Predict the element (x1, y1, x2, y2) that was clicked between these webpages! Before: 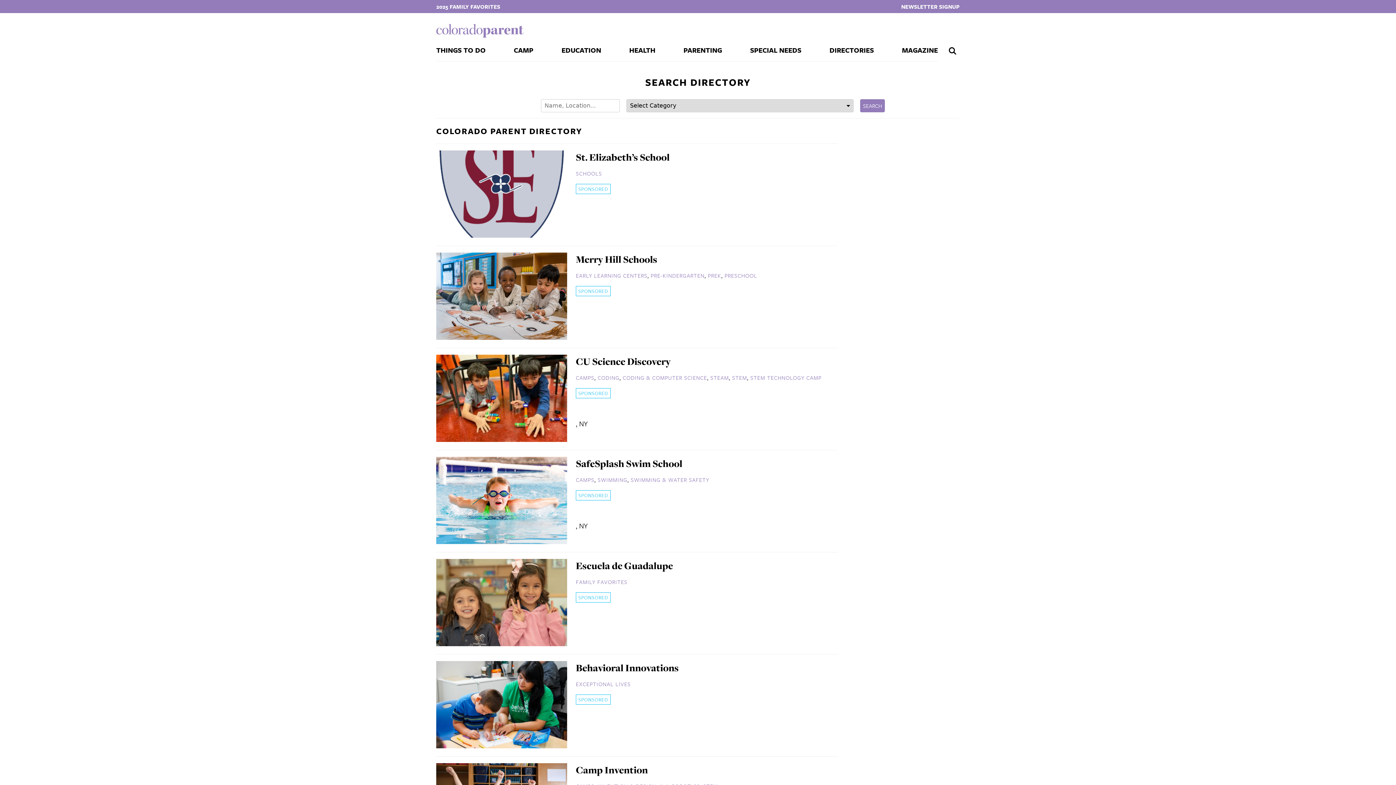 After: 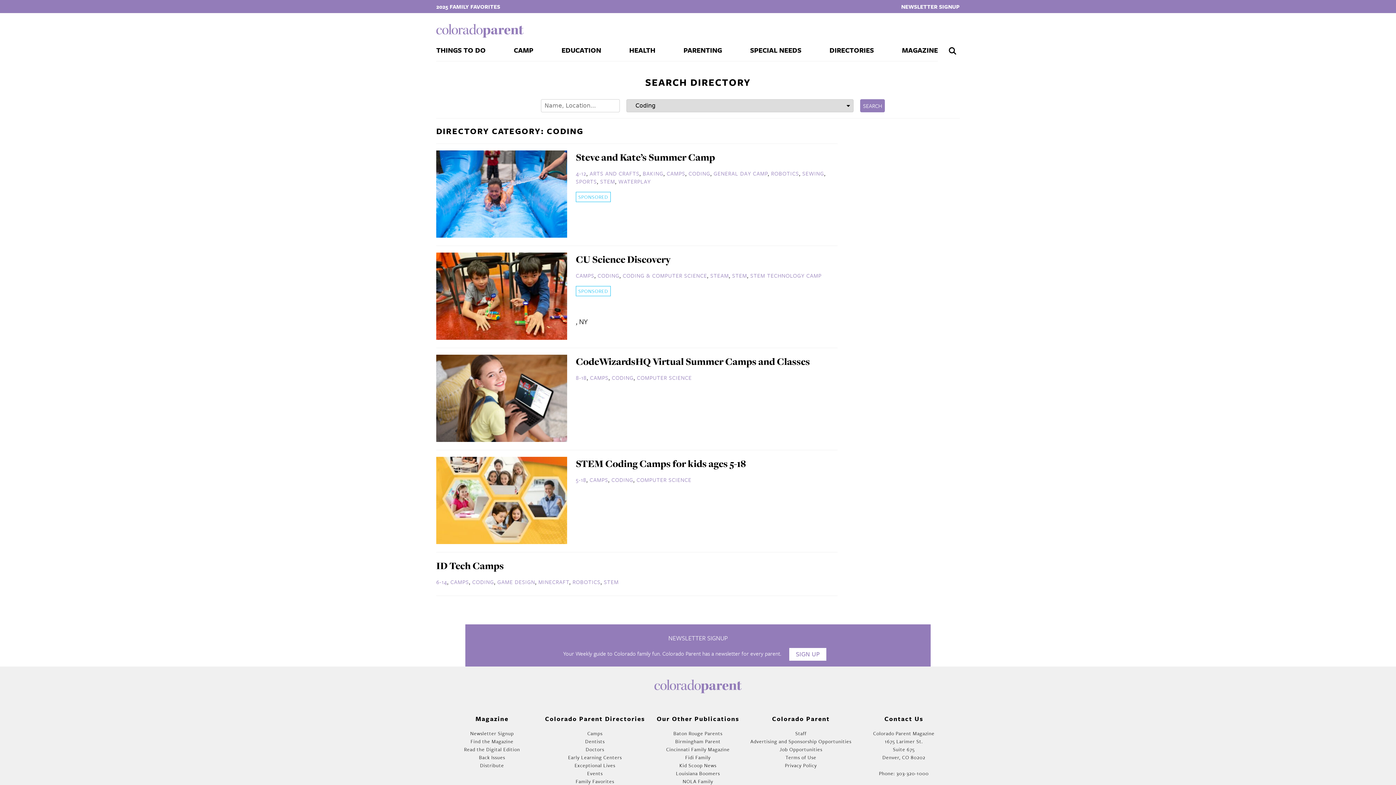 Action: label: CODING bbox: (597, 373, 619, 381)